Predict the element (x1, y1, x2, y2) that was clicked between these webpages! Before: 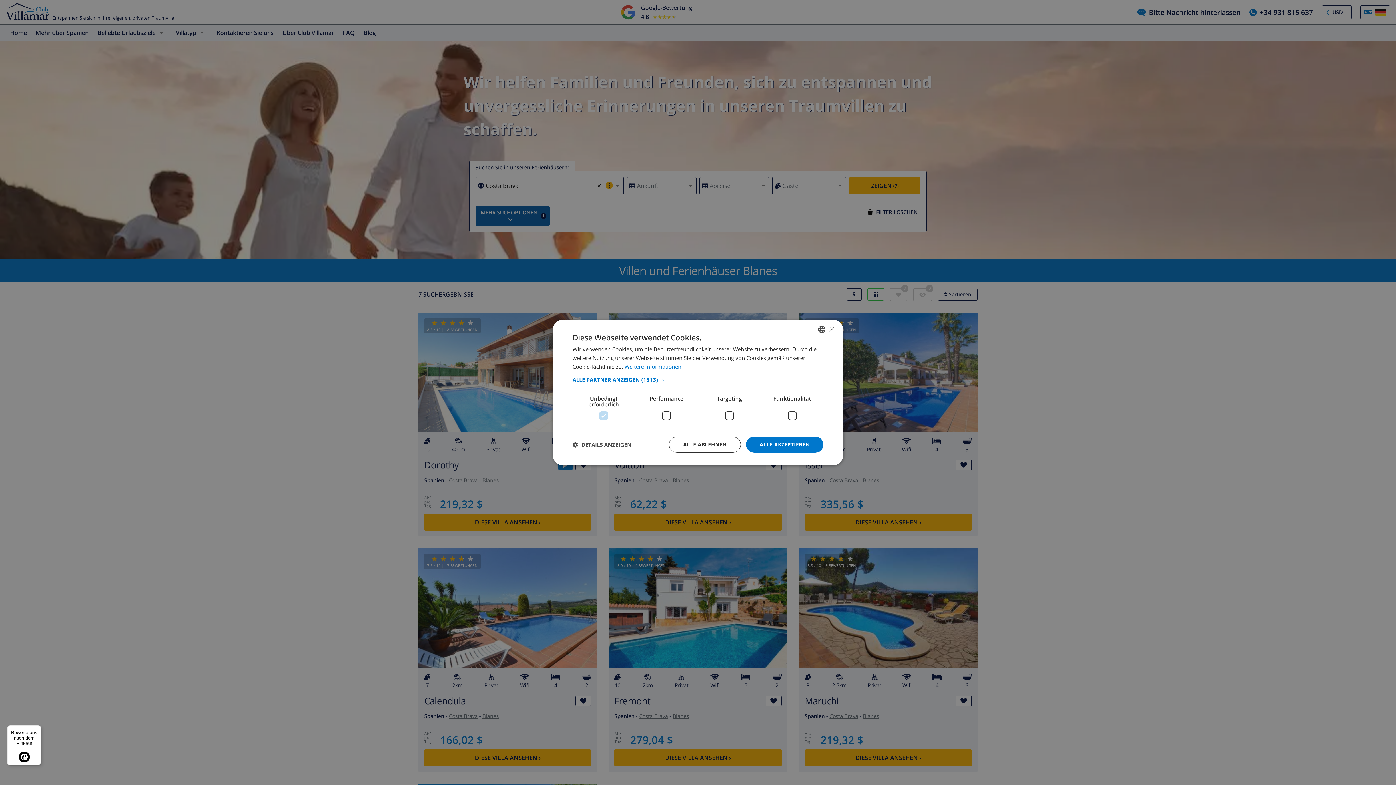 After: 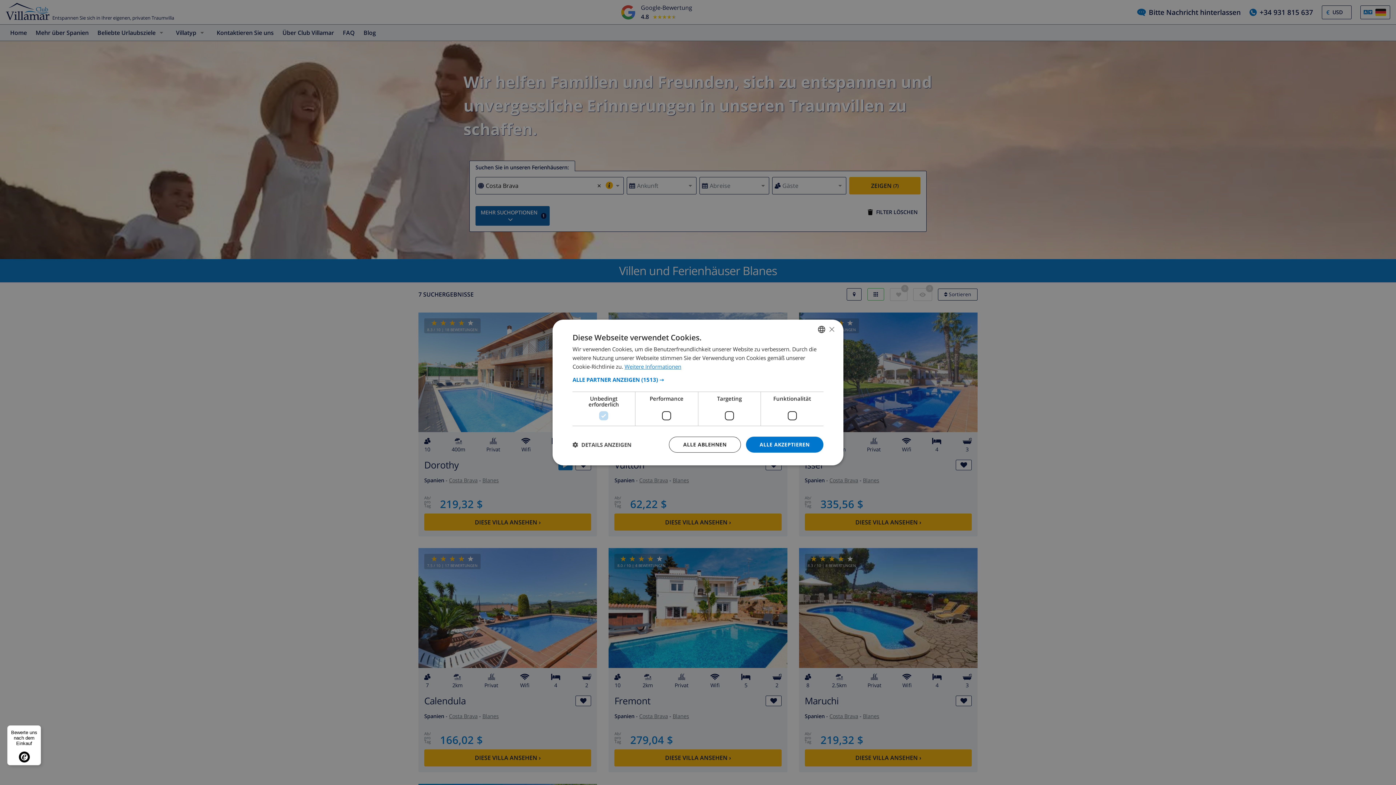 Action: label: Weitere Informationen, opens a new window bbox: (624, 363, 681, 370)